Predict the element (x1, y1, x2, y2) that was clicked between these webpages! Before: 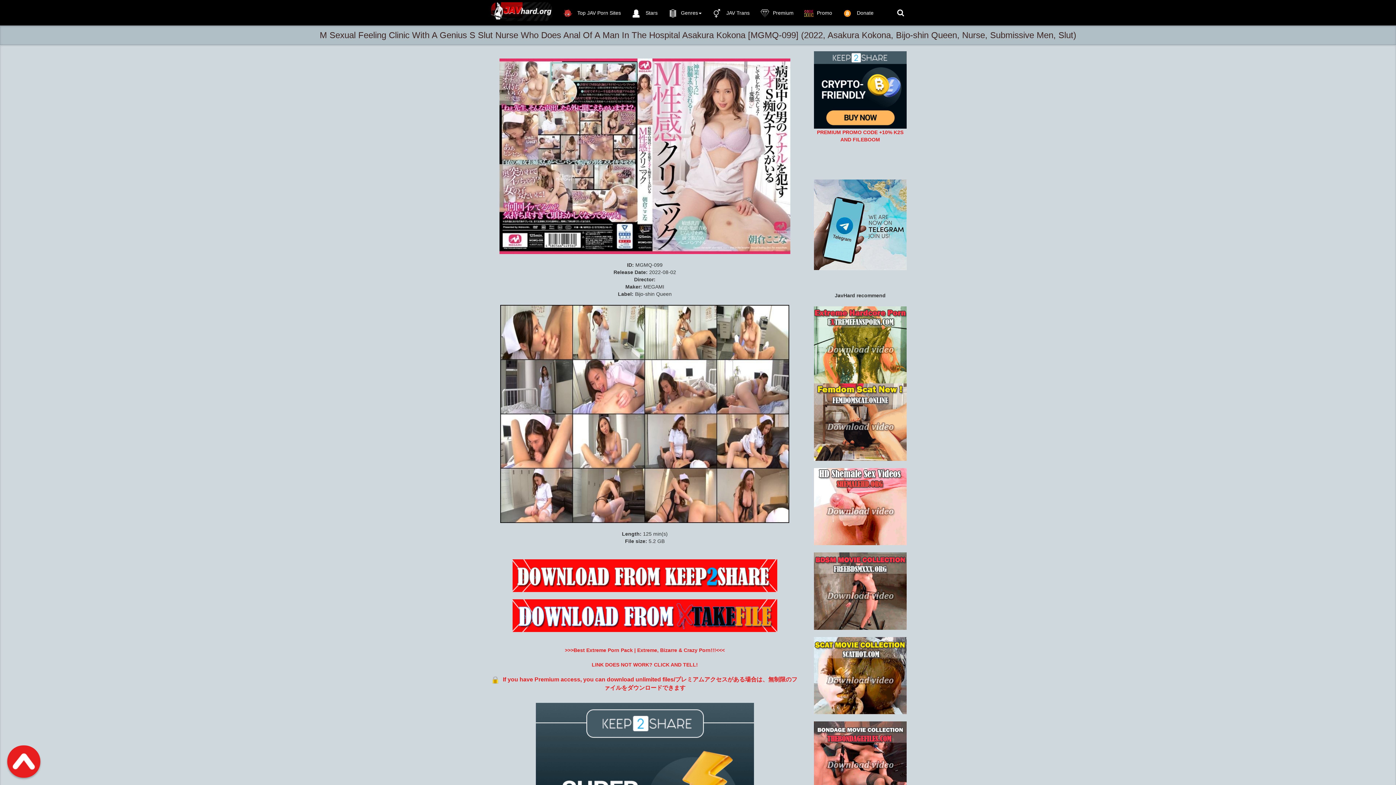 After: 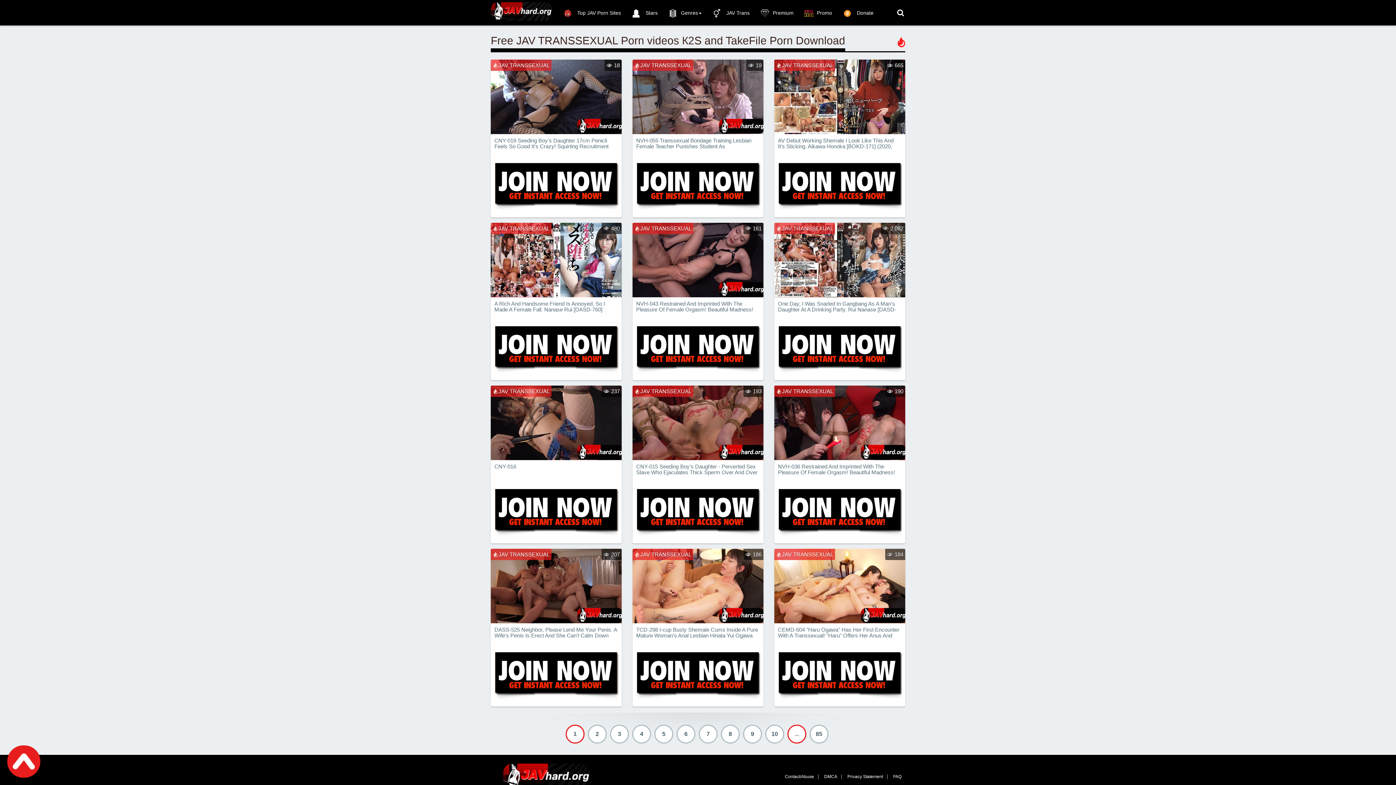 Action: label:  JAV Trans bbox: (712, 0, 749, 25)